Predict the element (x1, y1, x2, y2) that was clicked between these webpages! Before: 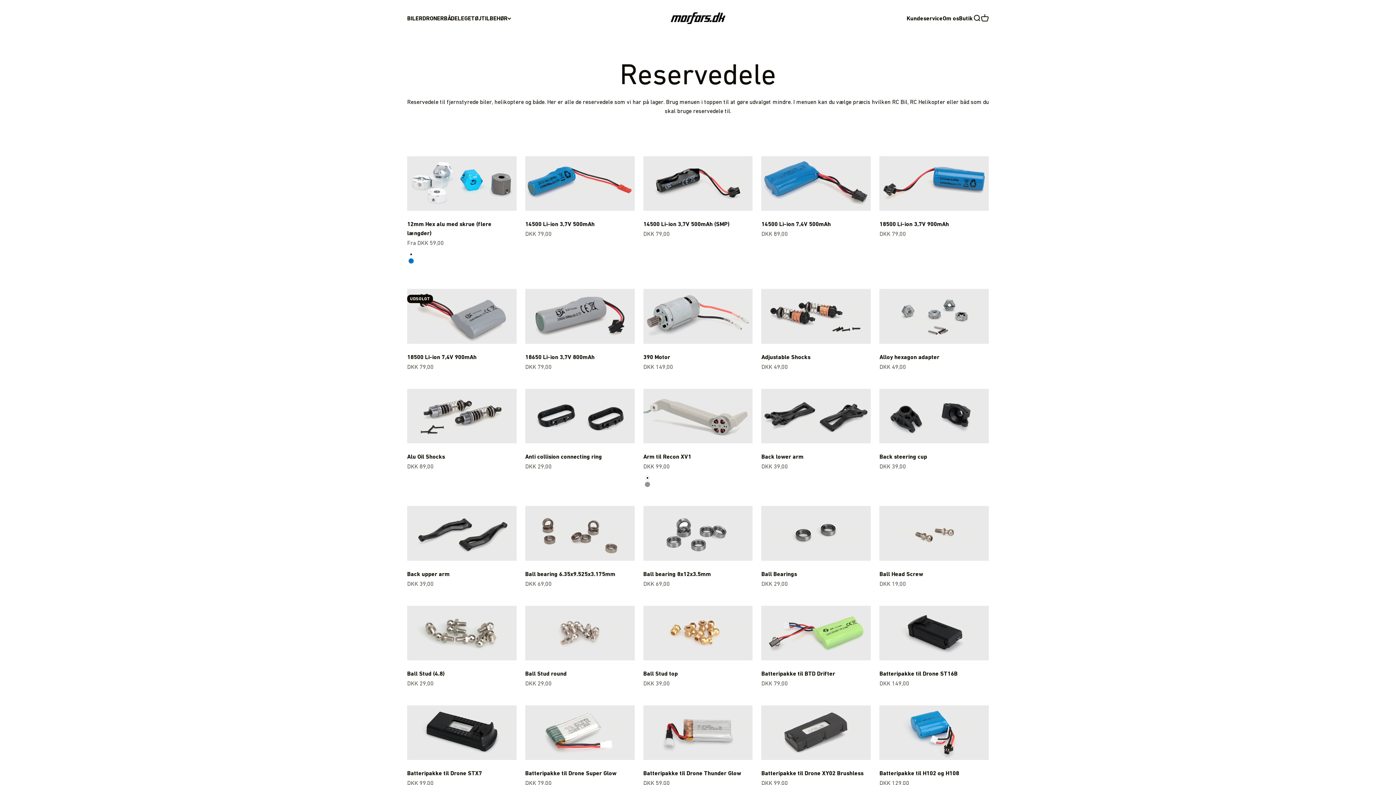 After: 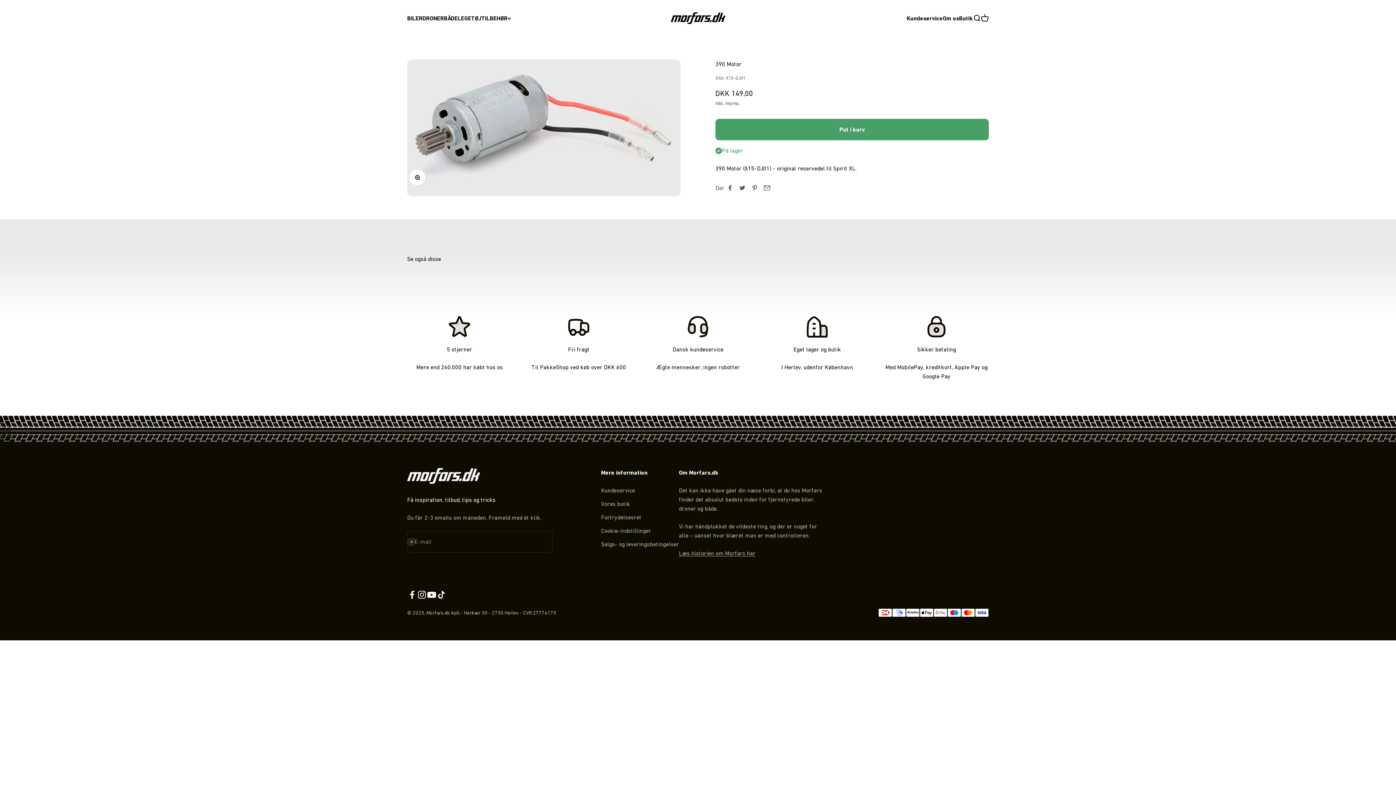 Action: bbox: (643, 289, 752, 343)